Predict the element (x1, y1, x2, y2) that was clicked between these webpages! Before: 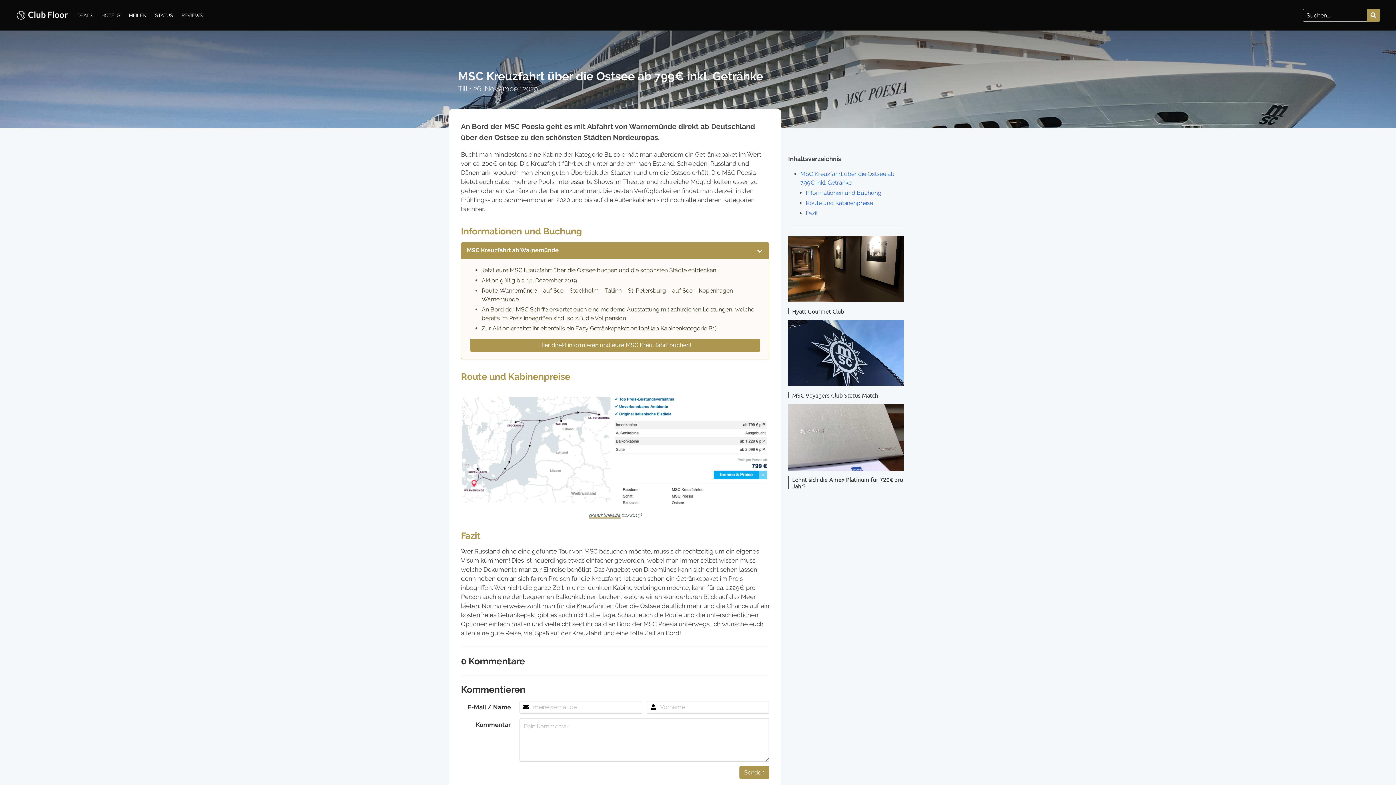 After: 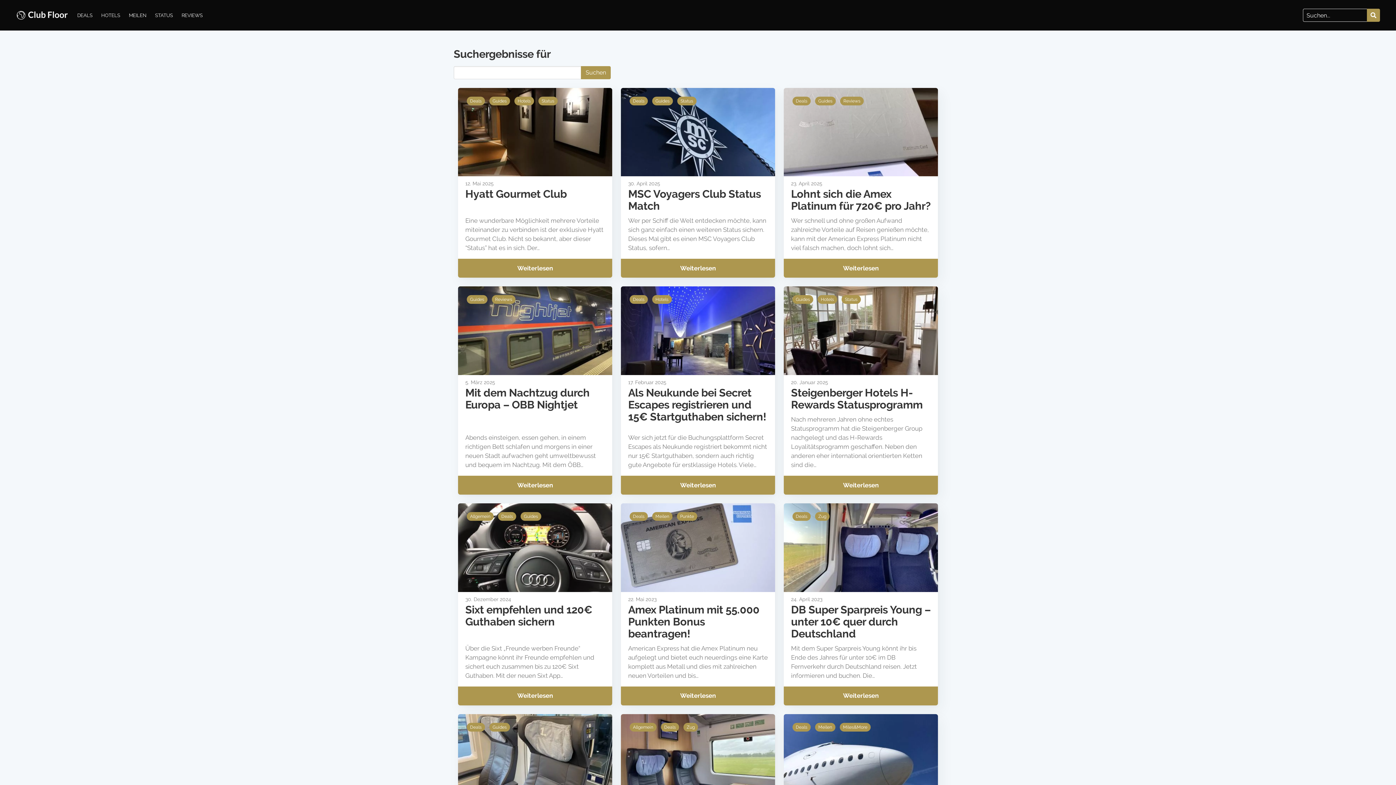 Action: bbox: (1367, 8, 1380, 21)